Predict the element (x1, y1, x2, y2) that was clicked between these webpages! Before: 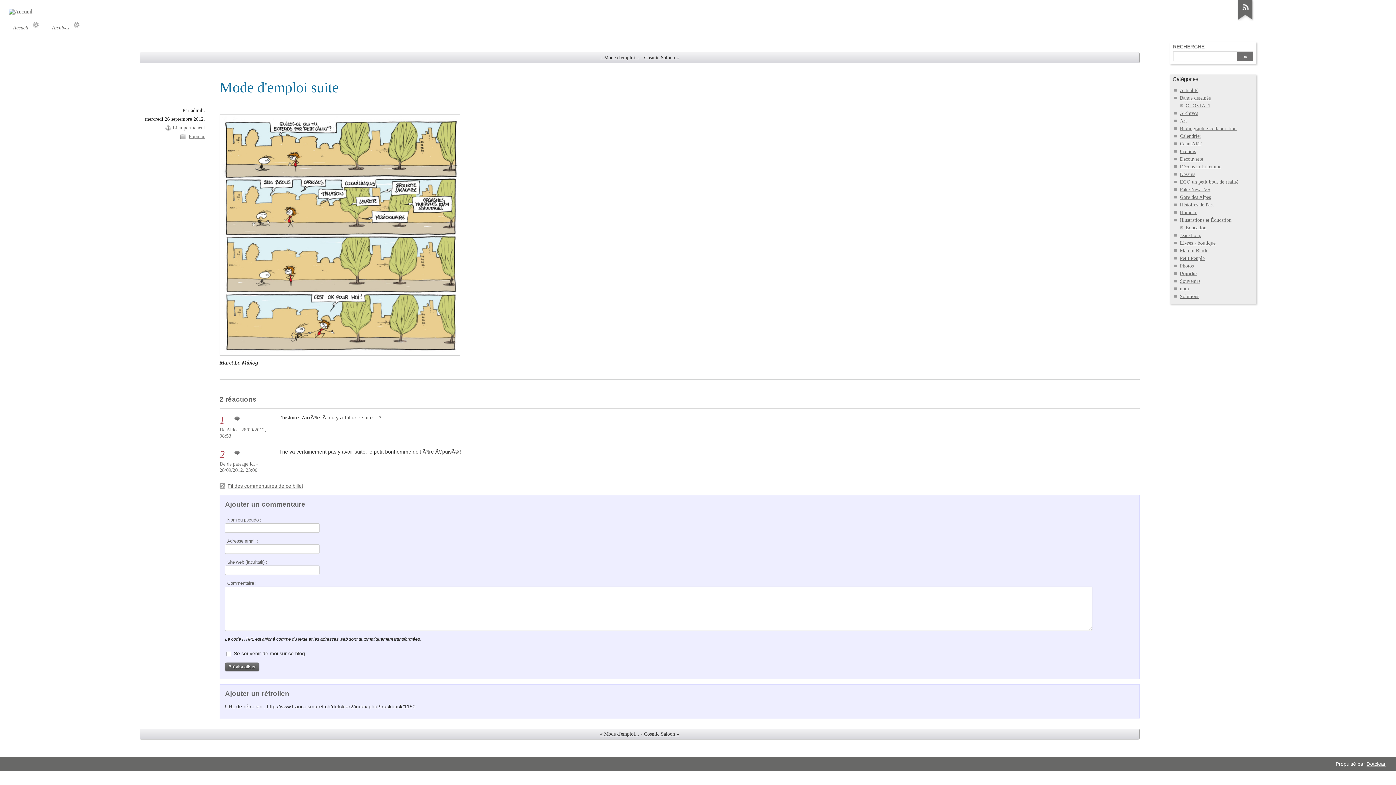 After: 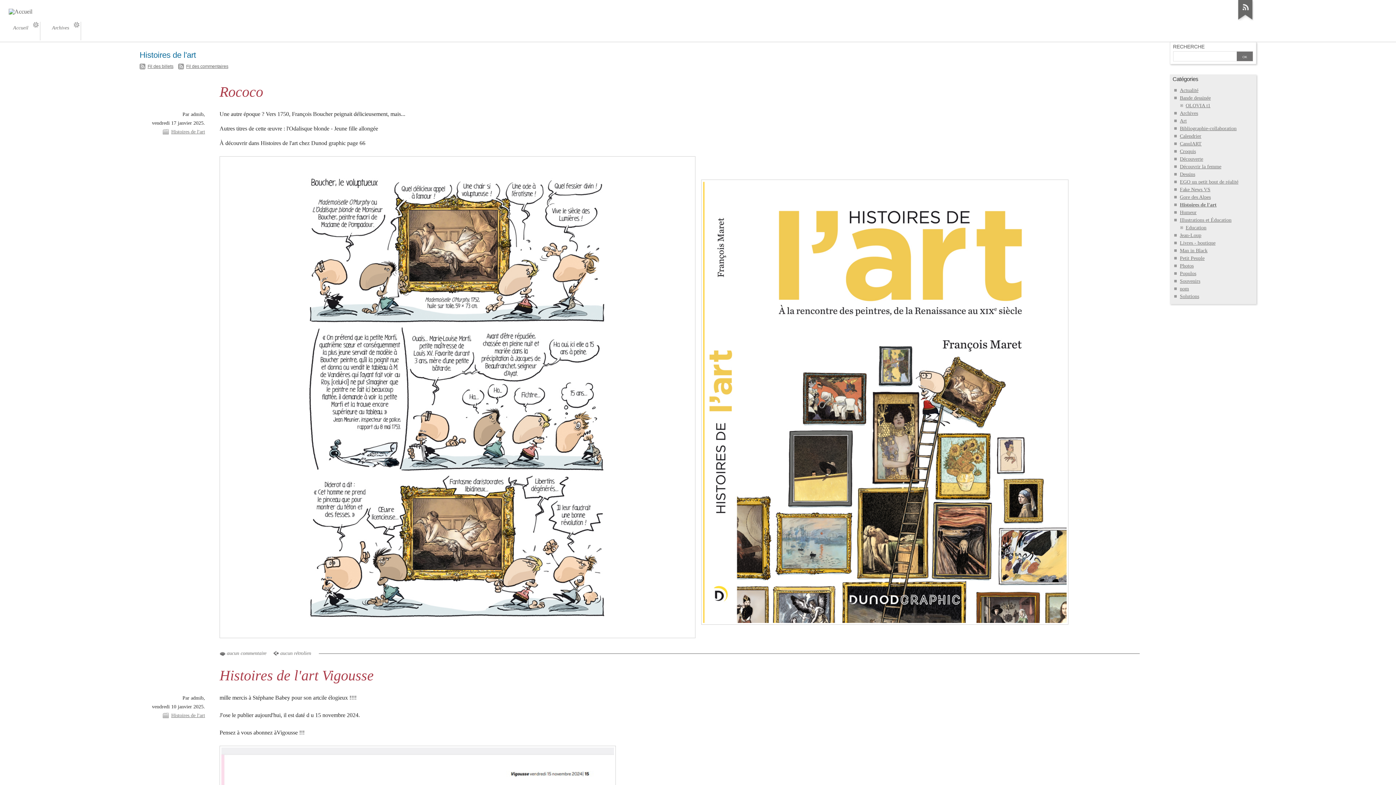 Action: label: Histoires de l'art bbox: (1180, 202, 1214, 207)